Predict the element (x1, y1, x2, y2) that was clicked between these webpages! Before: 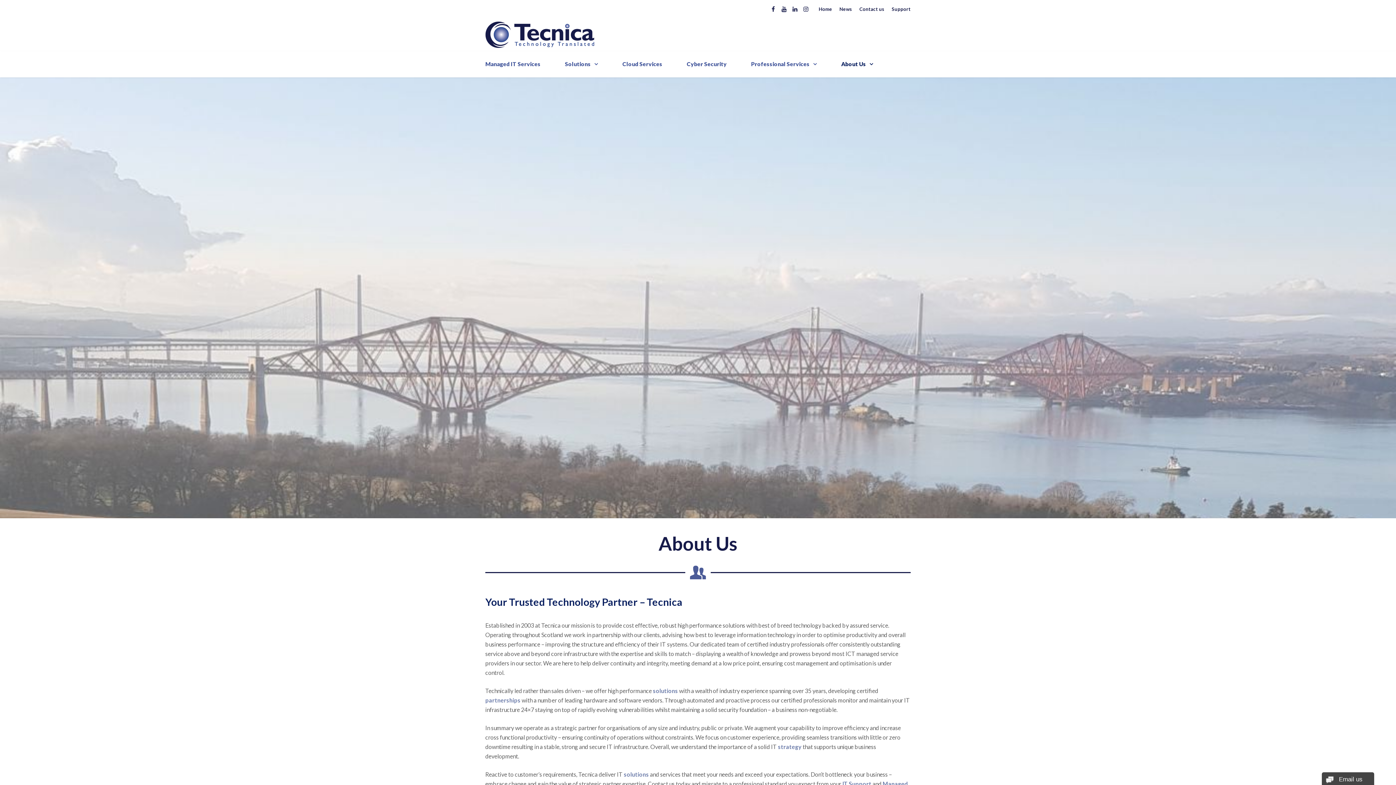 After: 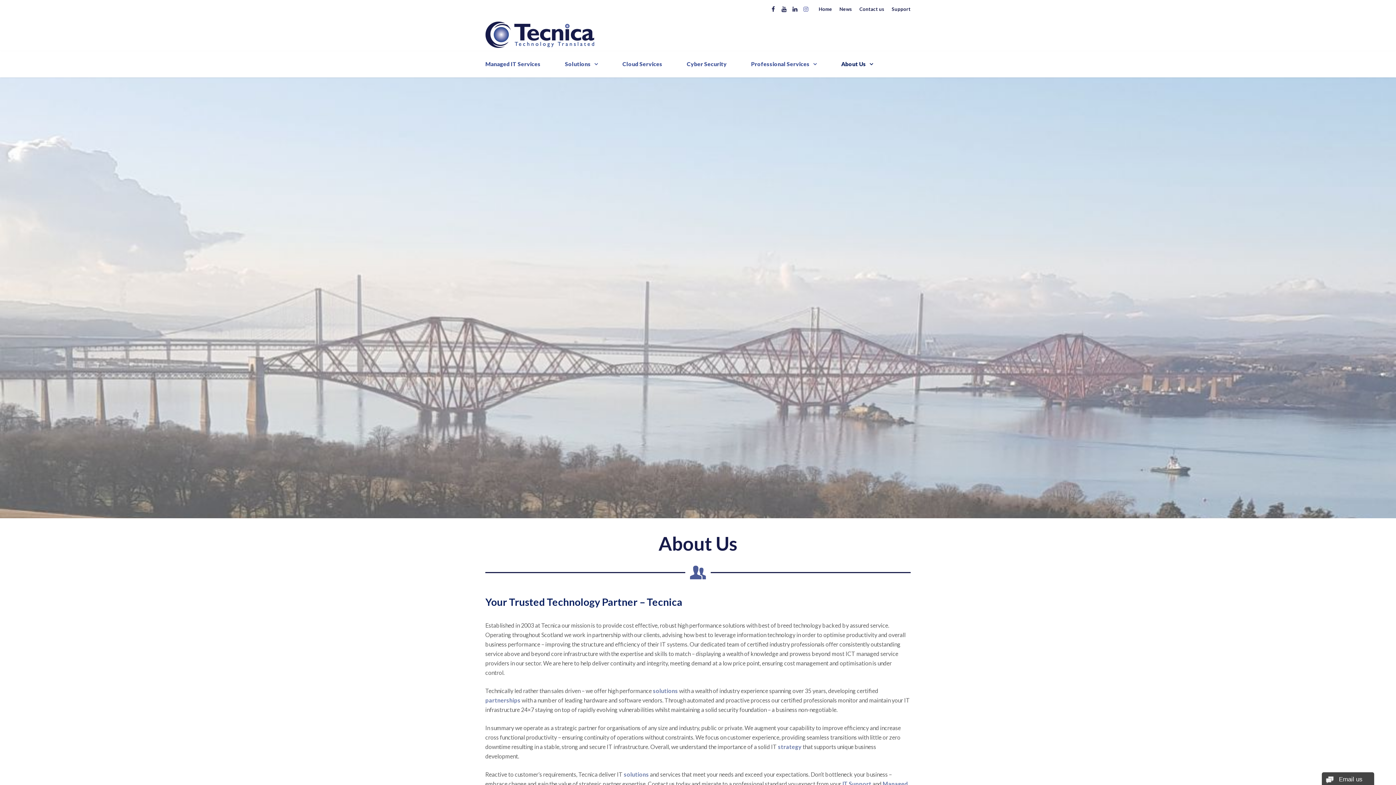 Action: bbox: (800, 3, 811, 14)